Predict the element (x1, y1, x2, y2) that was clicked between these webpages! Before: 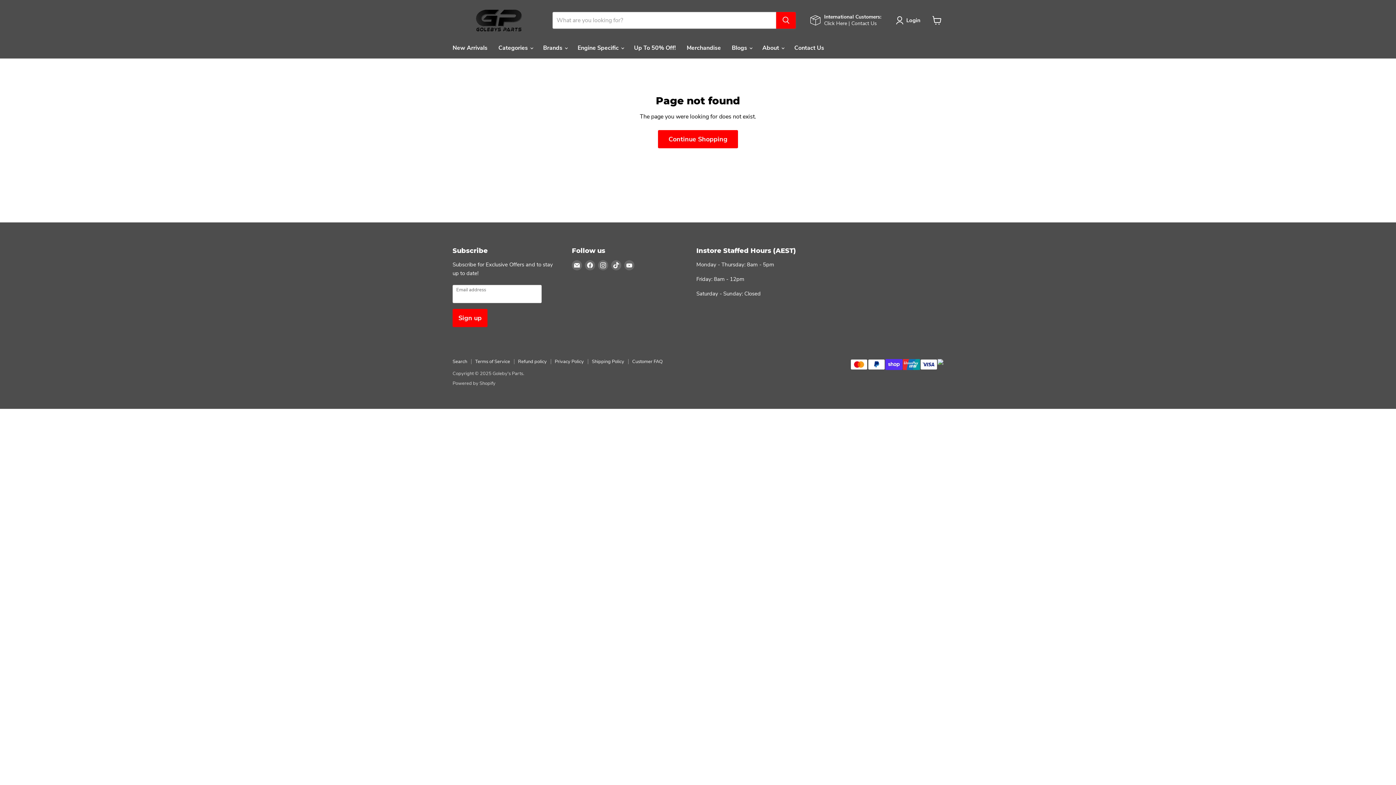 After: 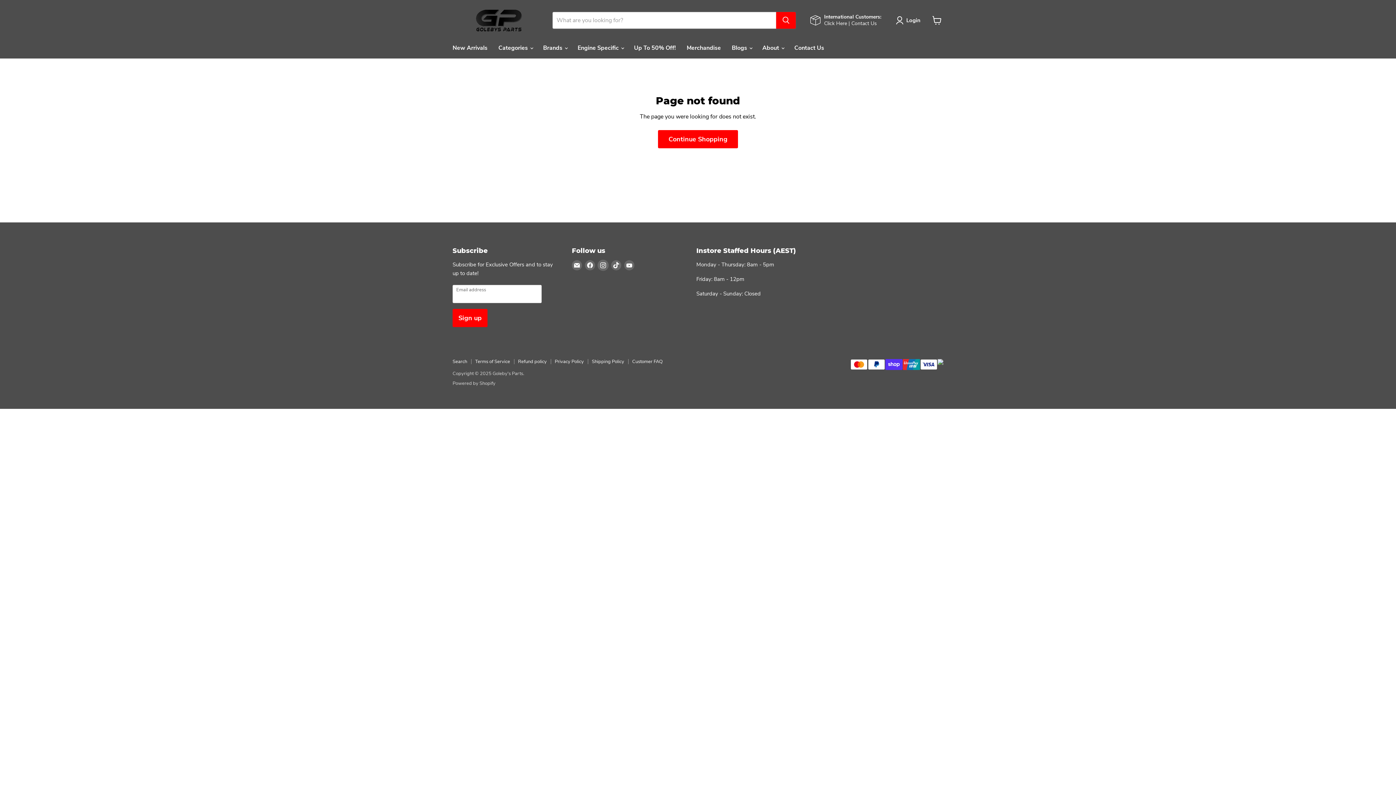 Action: bbox: (598, 260, 608, 270) label: Find us on Instagram